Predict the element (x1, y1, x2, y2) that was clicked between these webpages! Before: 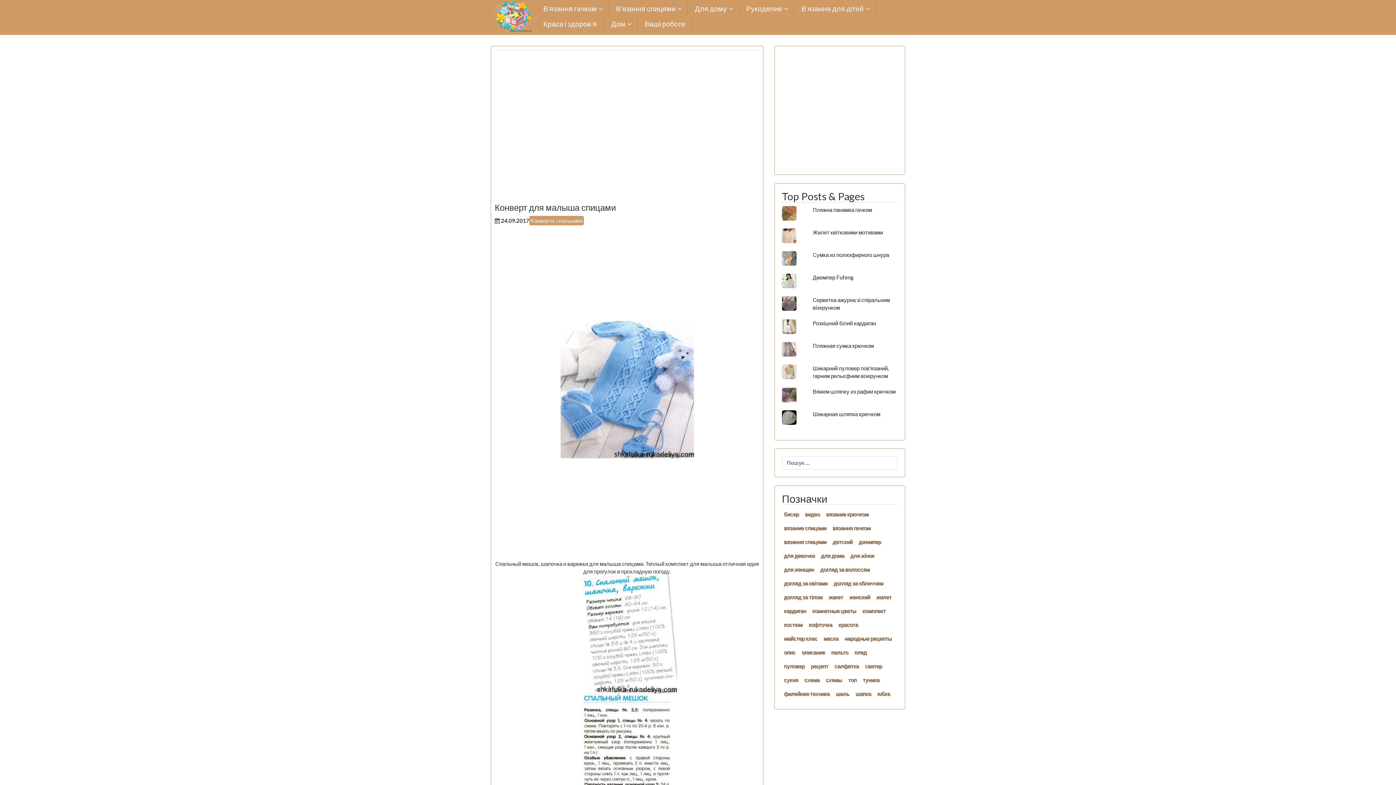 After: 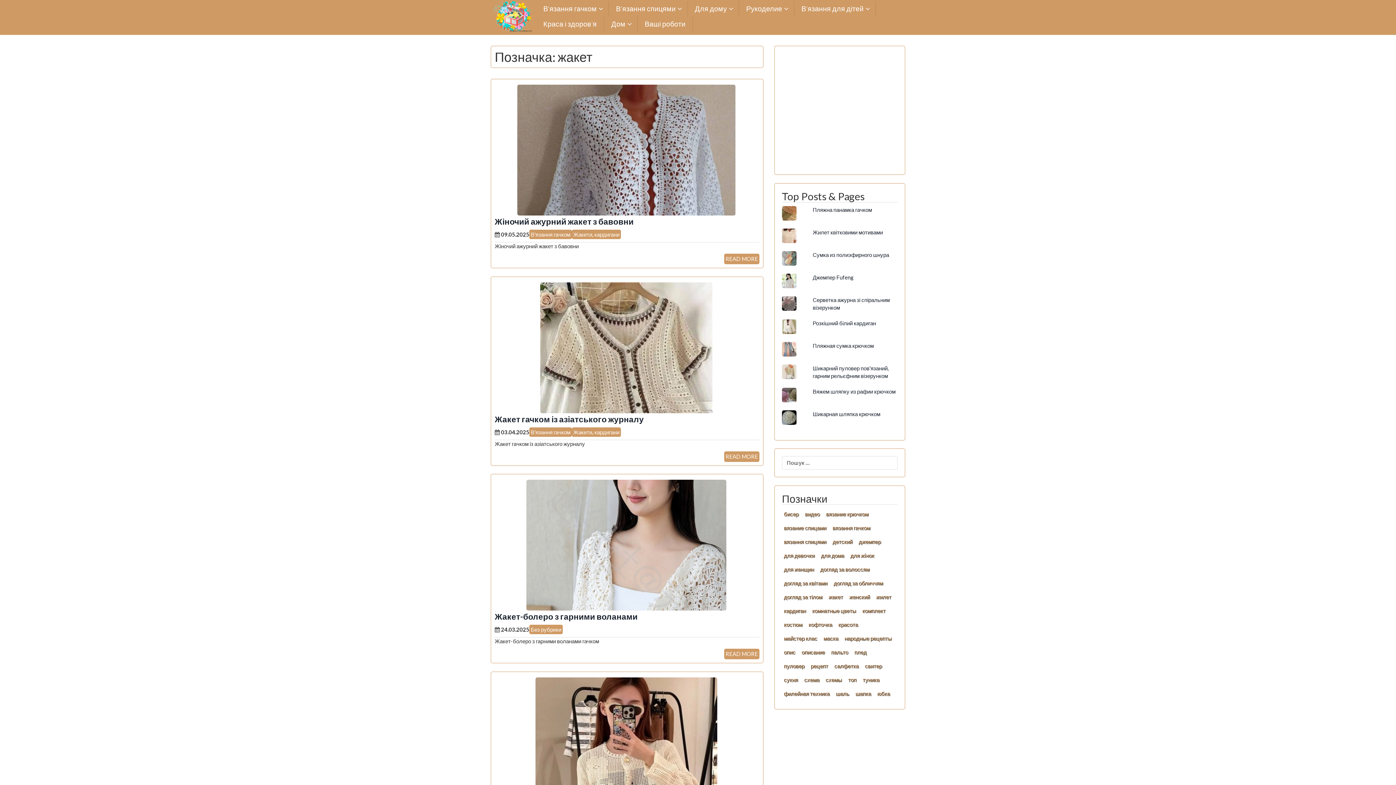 Action: label: жакет (279 елементів) bbox: (826, 591, 845, 602)